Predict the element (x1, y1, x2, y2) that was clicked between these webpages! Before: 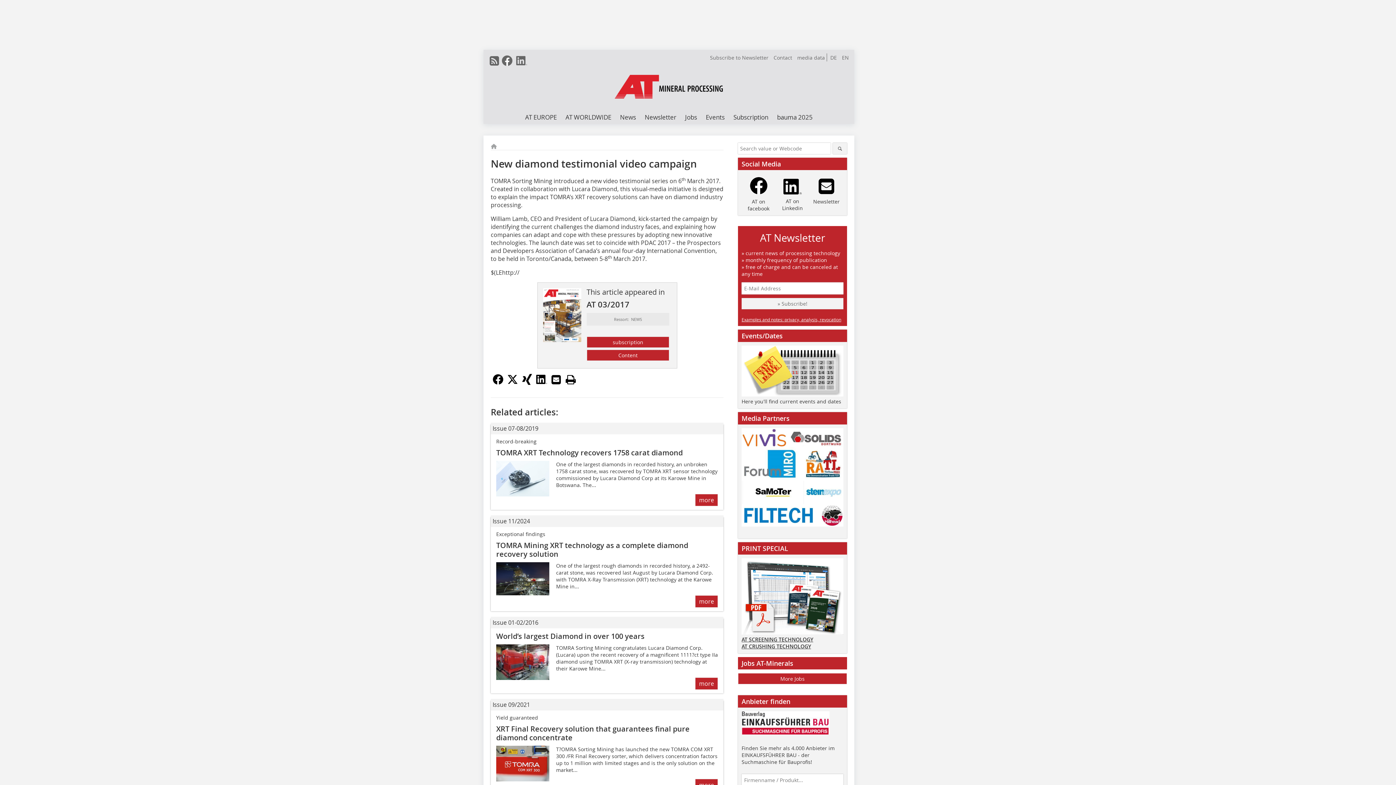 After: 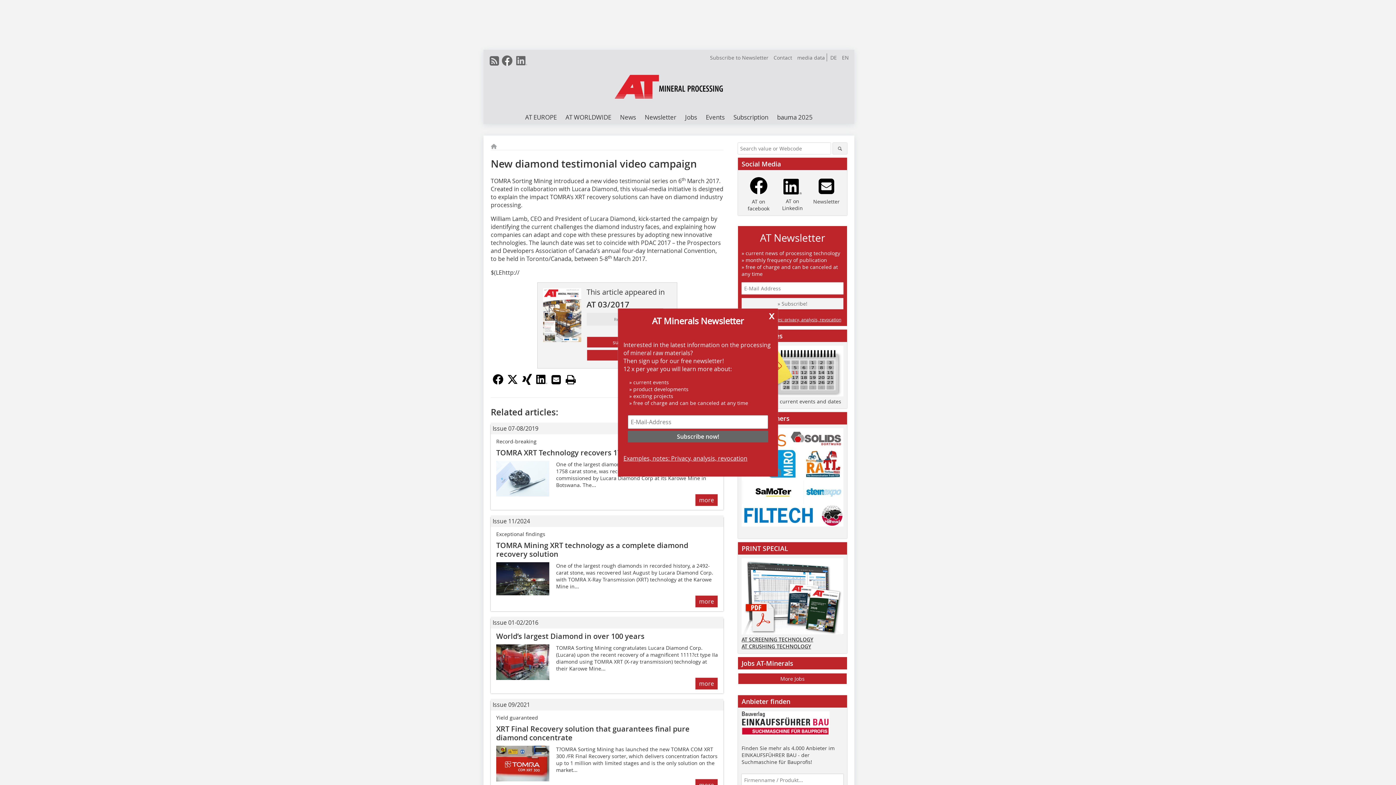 Action: label: Jobs AT-Minerals bbox: (738, 657, 847, 669)